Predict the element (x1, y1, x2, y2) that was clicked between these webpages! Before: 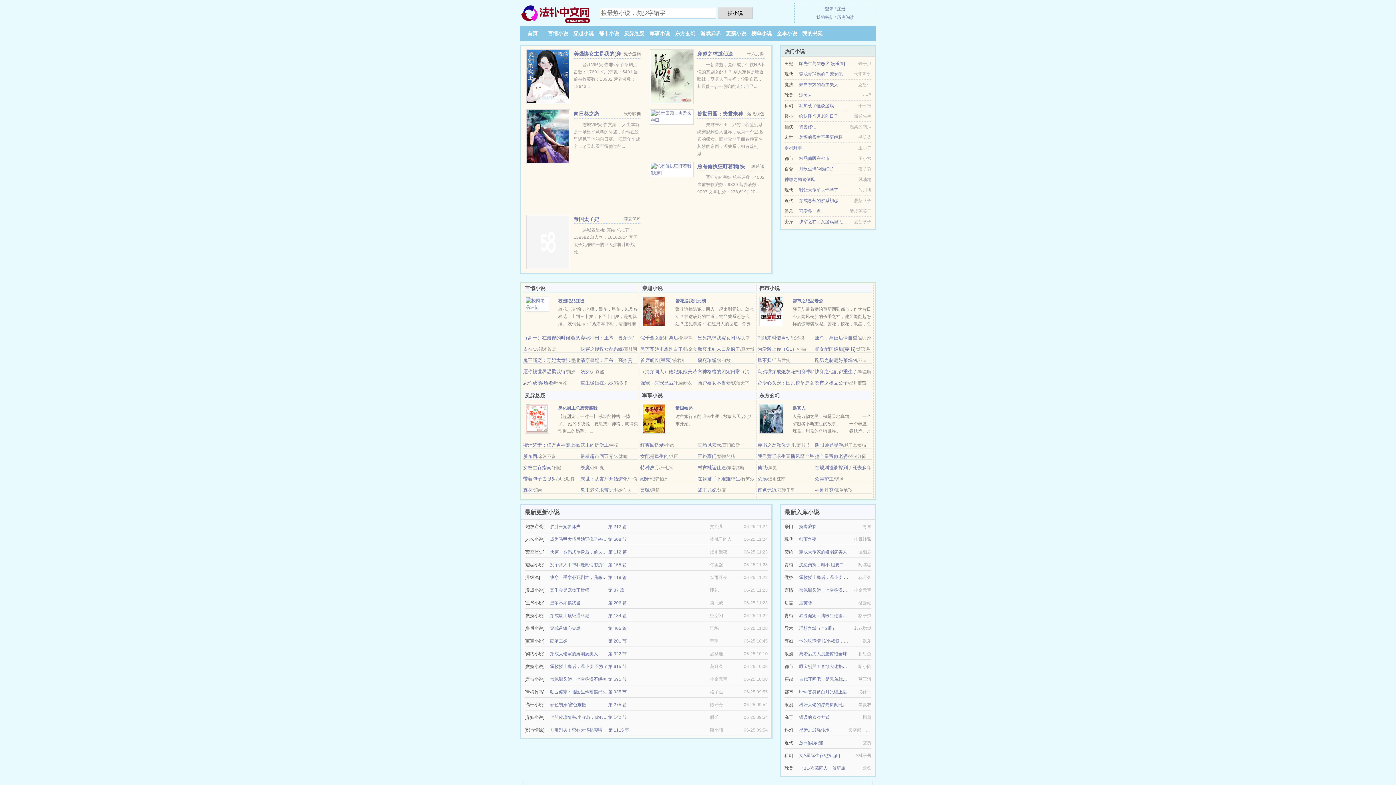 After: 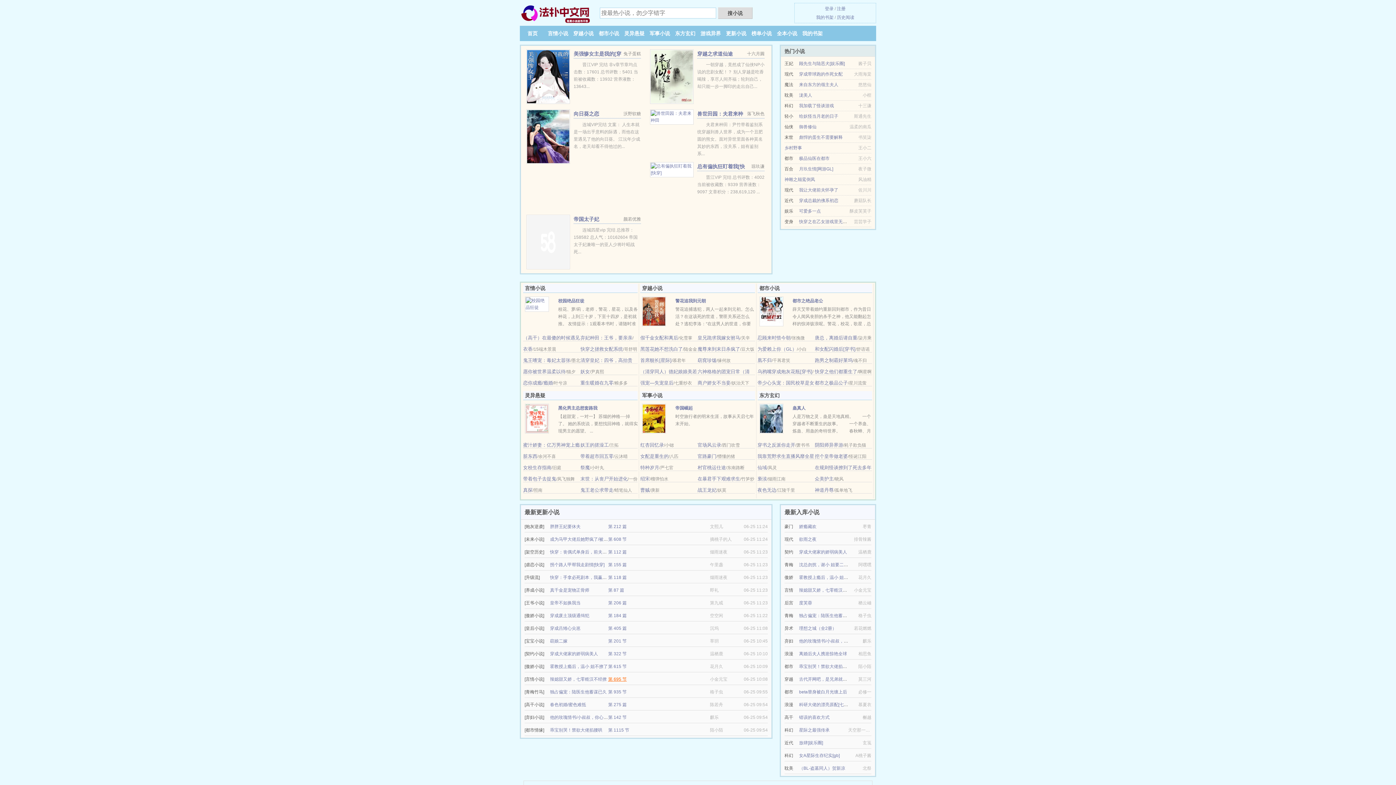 Action: bbox: (608, 677, 626, 682) label: 第 695 节